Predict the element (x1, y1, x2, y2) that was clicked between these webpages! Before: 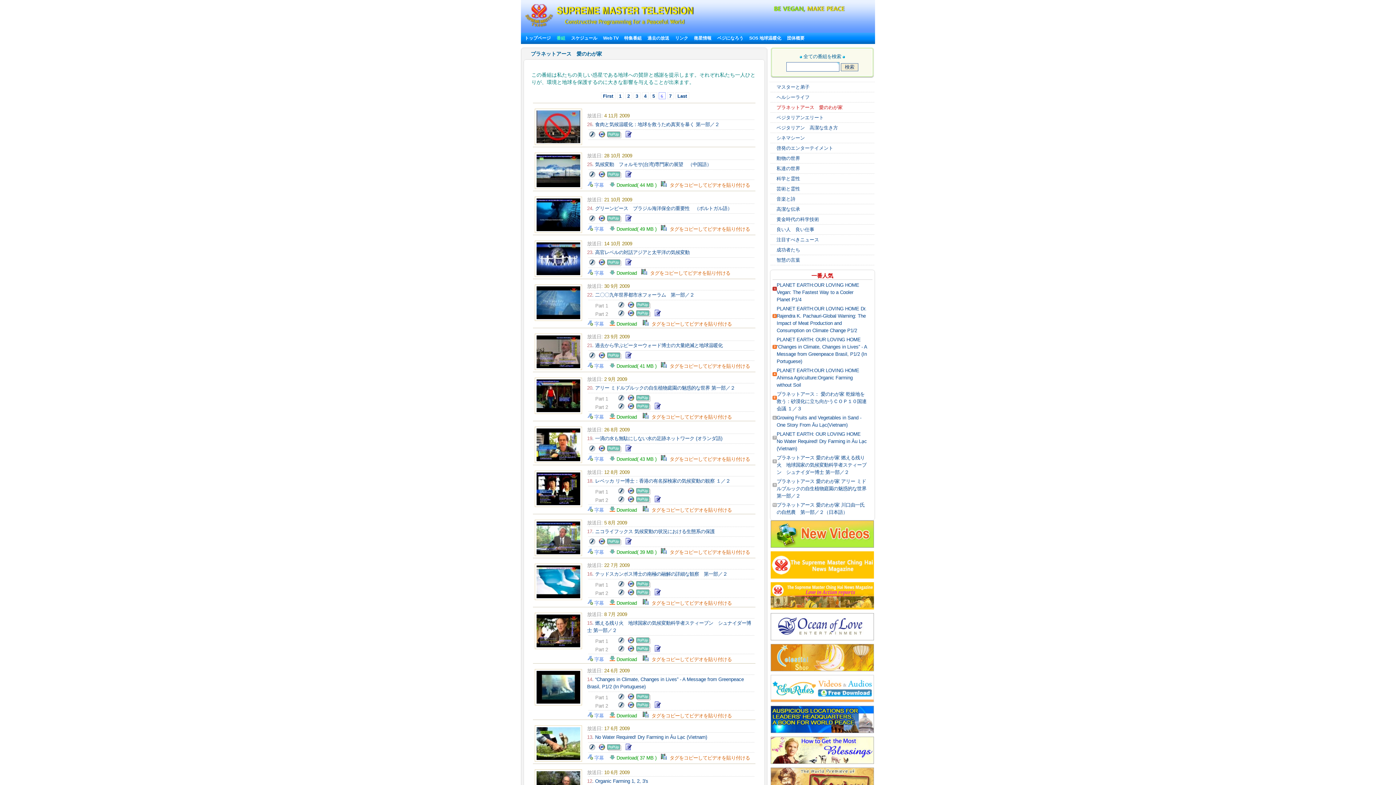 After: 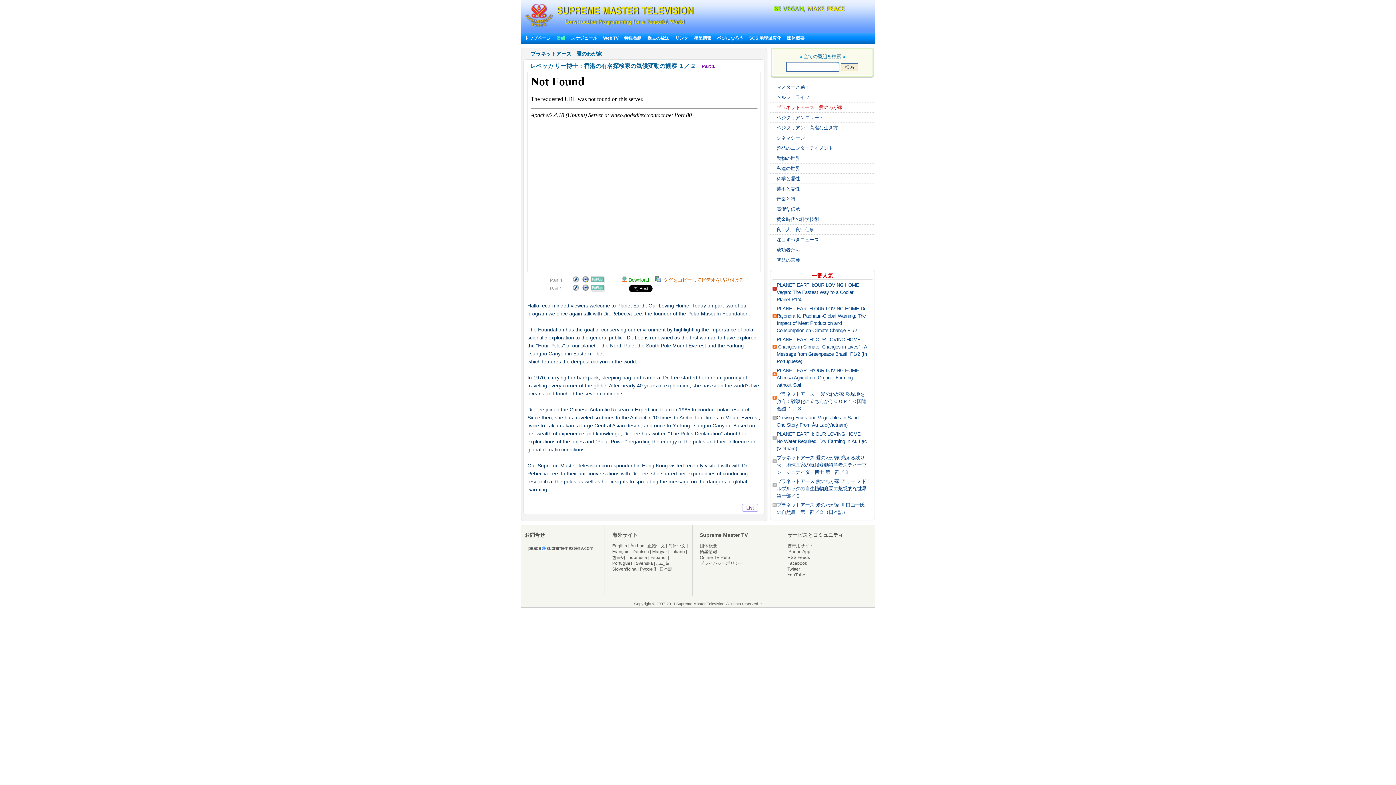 Action: bbox: (626, 490, 636, 496)